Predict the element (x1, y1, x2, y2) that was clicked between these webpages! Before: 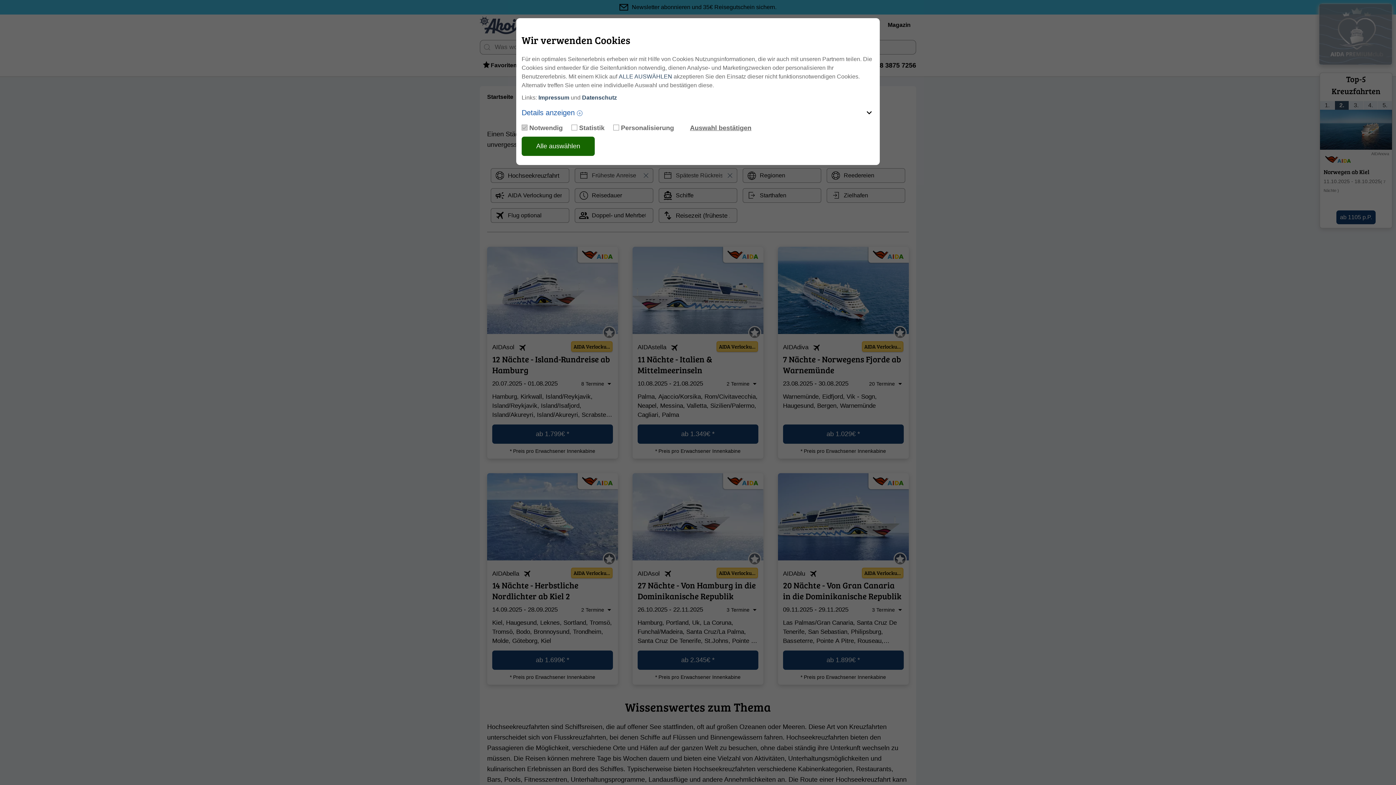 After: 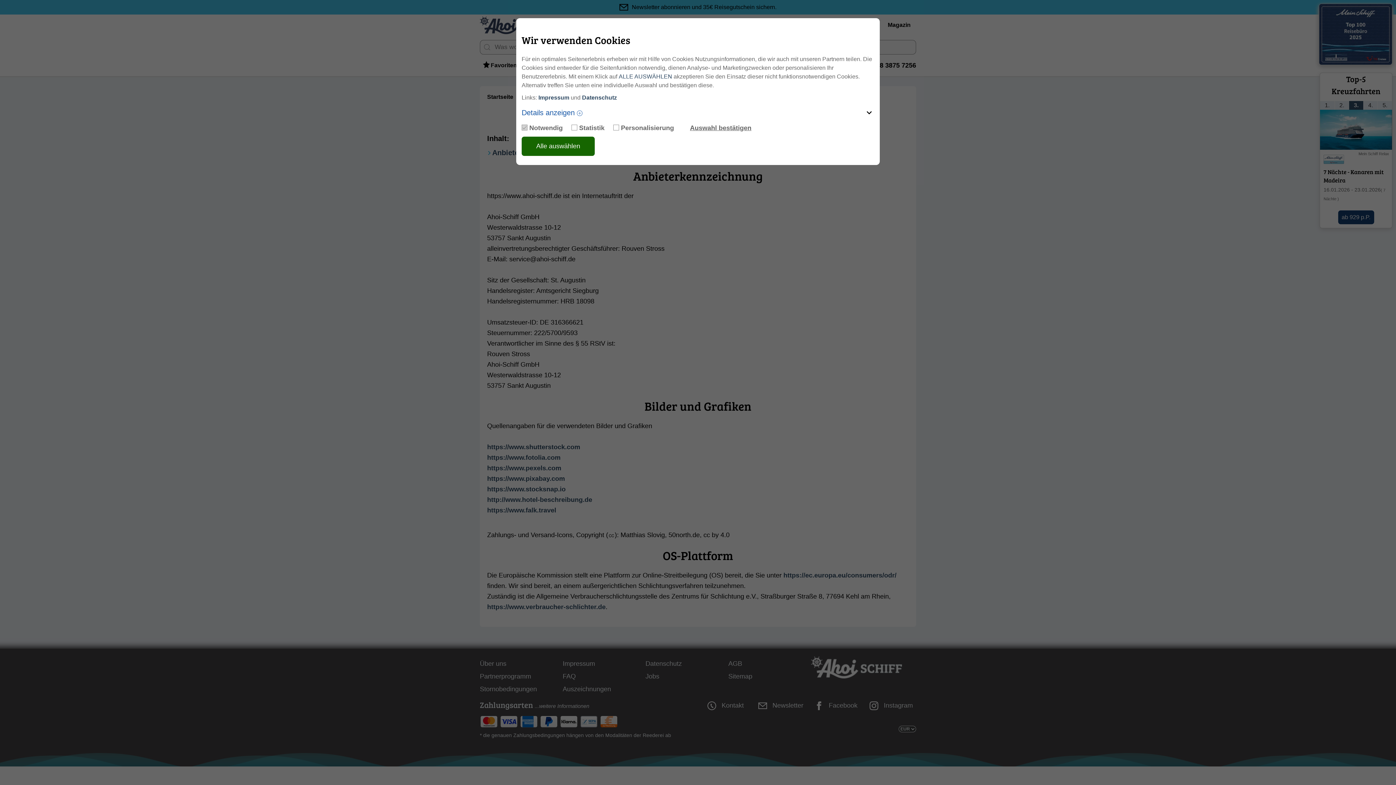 Action: label: Impressum bbox: (538, 94, 569, 100)